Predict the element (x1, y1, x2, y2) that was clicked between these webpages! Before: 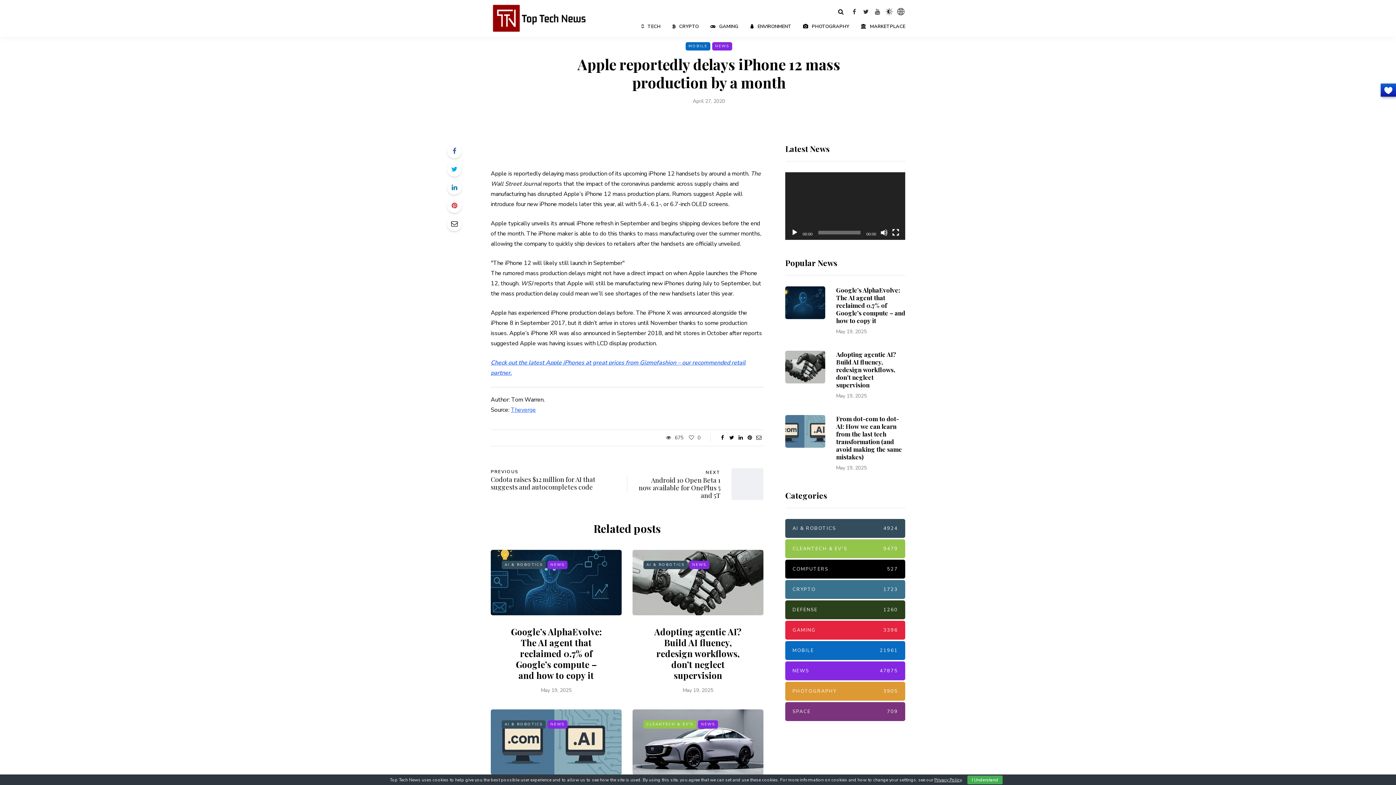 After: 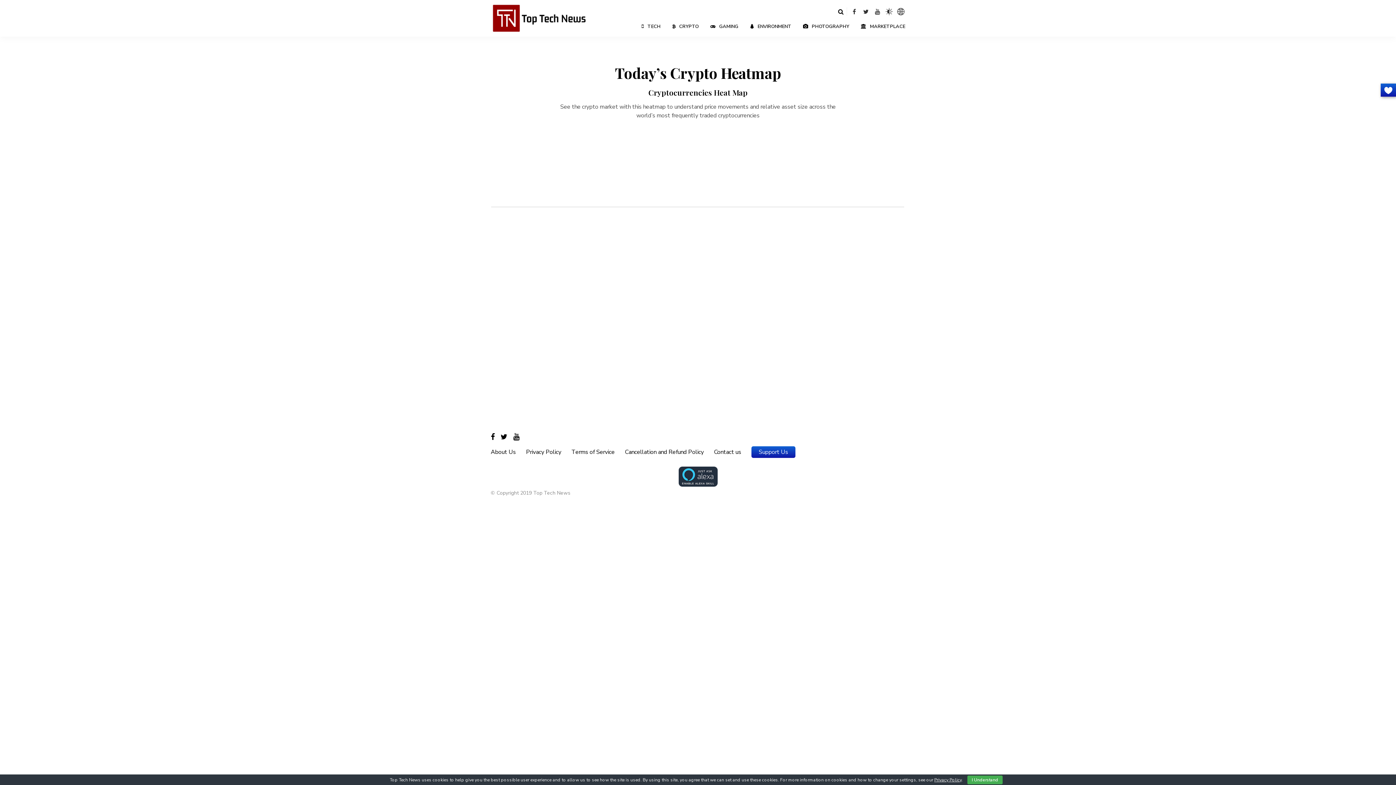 Action: bbox: (897, 8, 904, 15)